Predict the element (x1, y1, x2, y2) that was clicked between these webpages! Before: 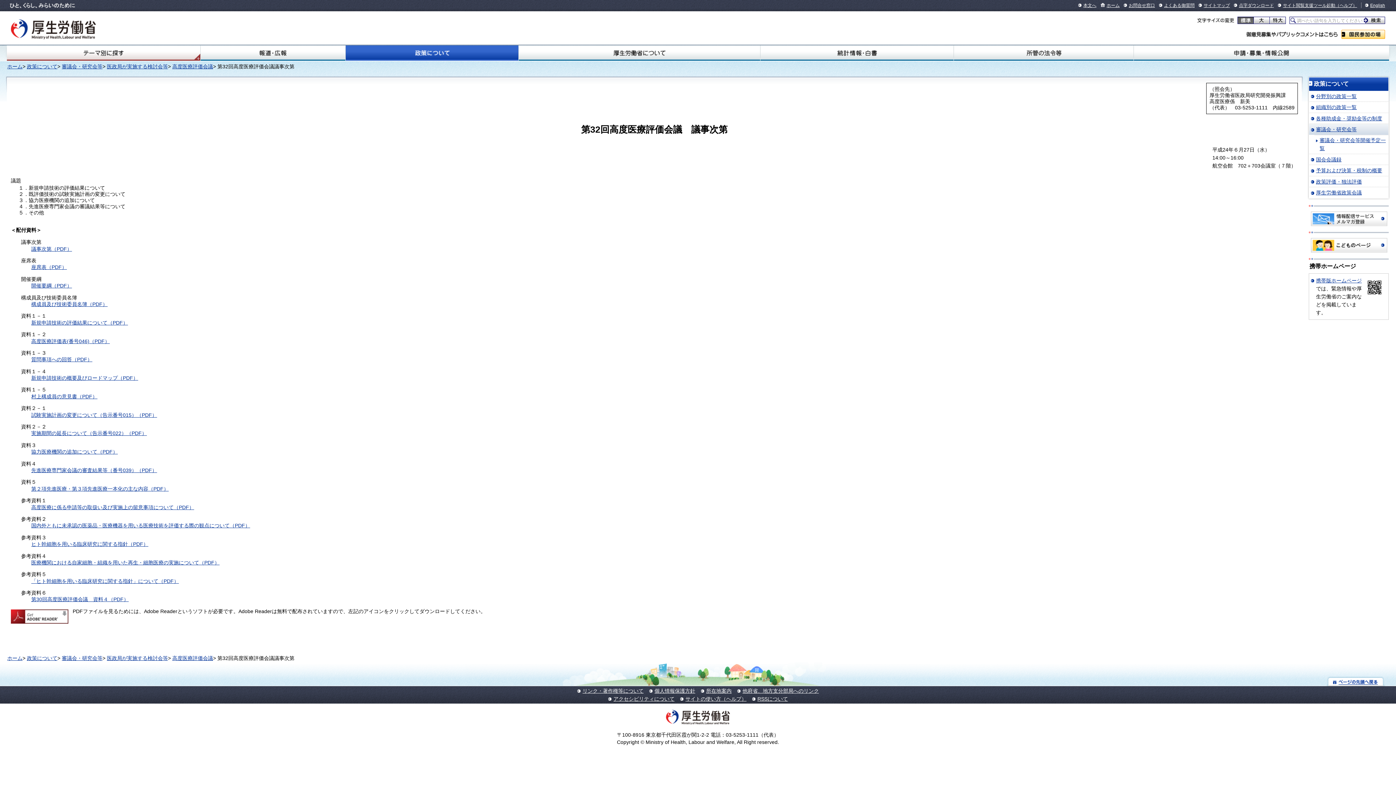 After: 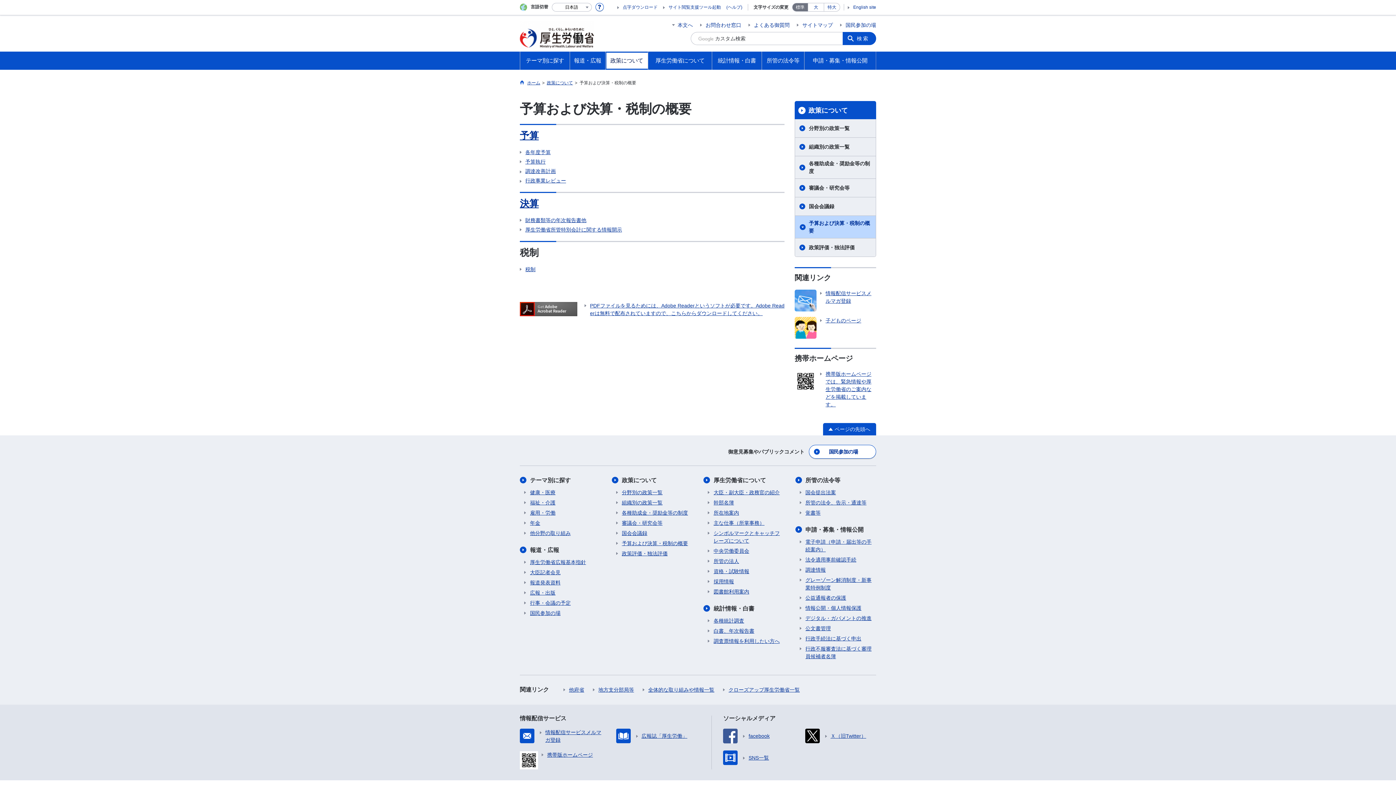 Action: bbox: (1309, 164, 1388, 175) label: 予算および決算・税制の概要